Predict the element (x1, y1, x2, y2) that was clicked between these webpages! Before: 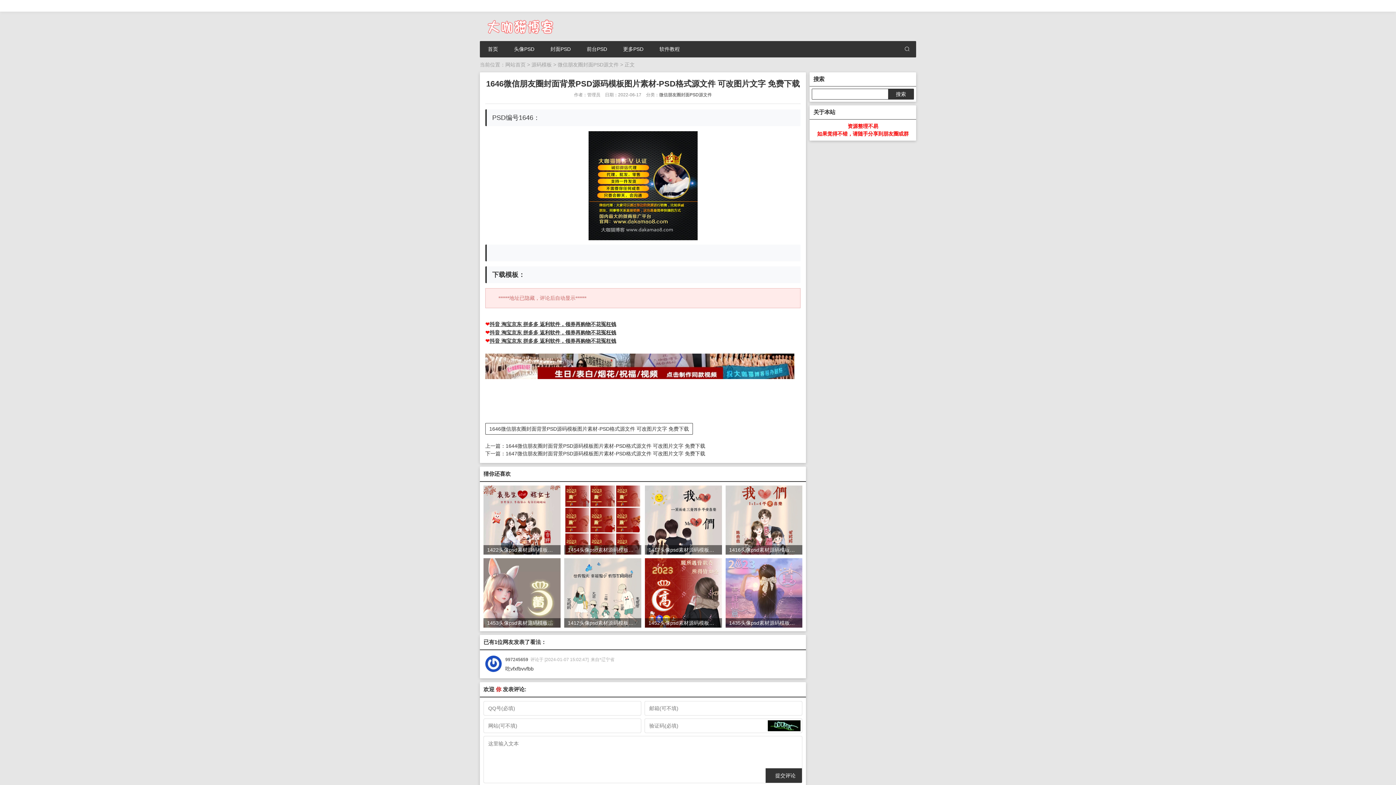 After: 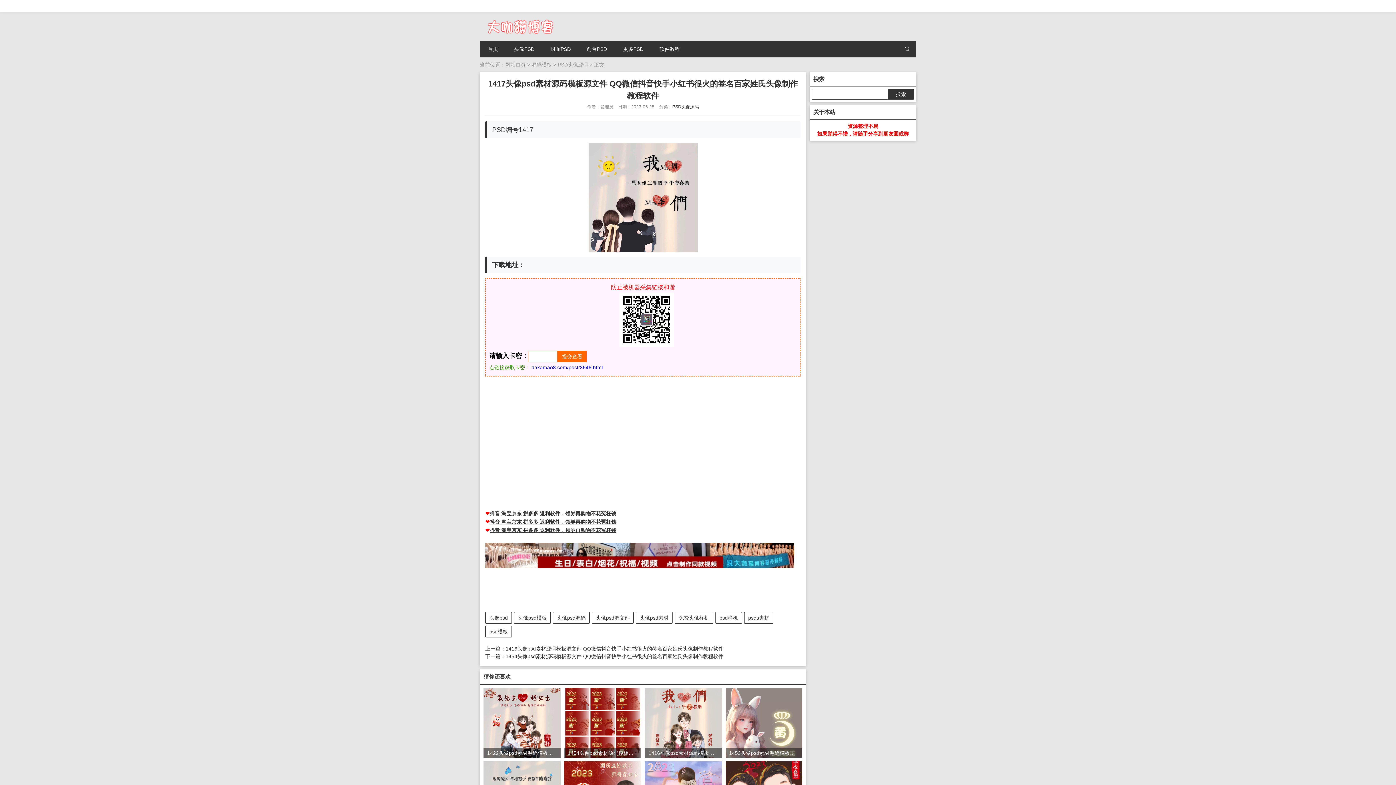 Action: label: 1417头像psd素材源码模板源文件 QQ微信抖音快手小红书很火的签名百家姓氏头像制作教程软件 bbox: (644, 485, 722, 554)